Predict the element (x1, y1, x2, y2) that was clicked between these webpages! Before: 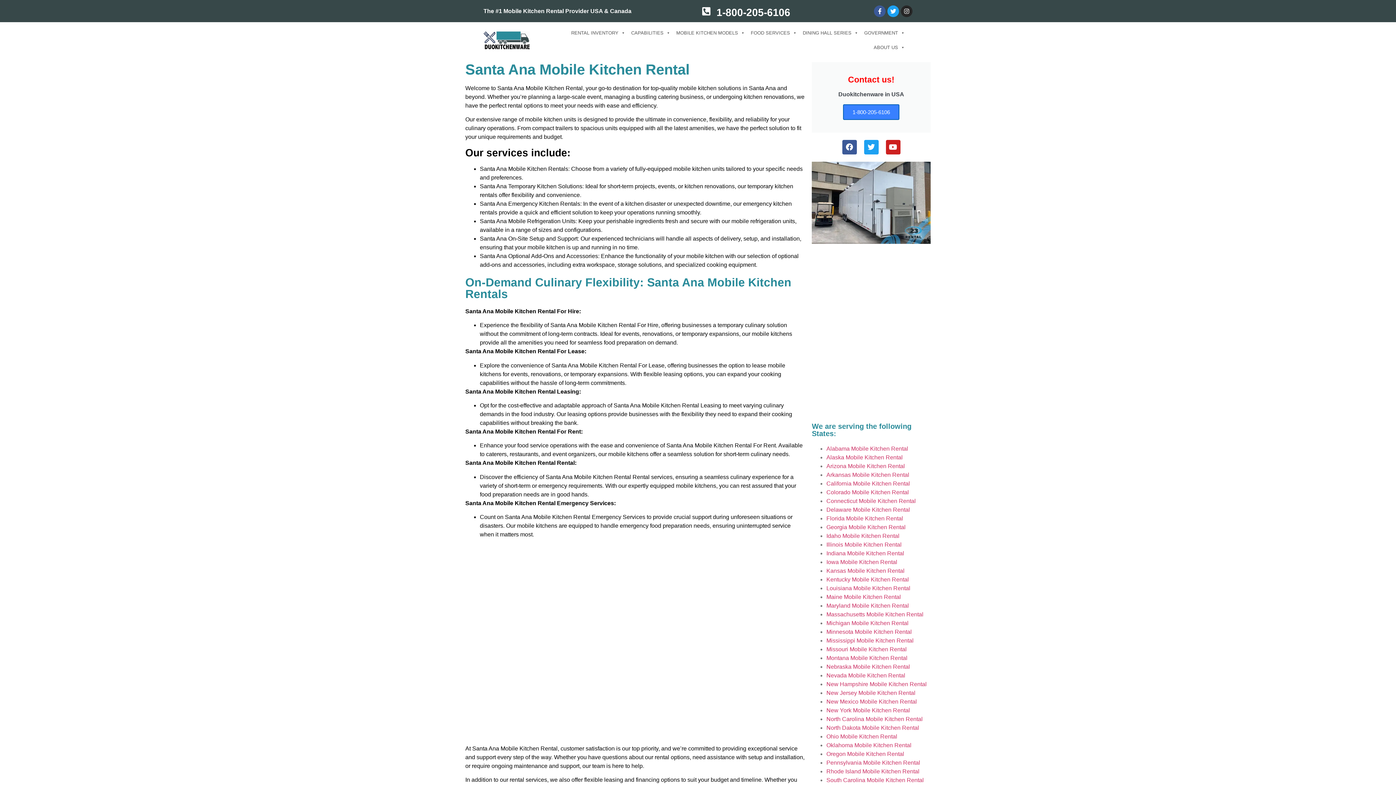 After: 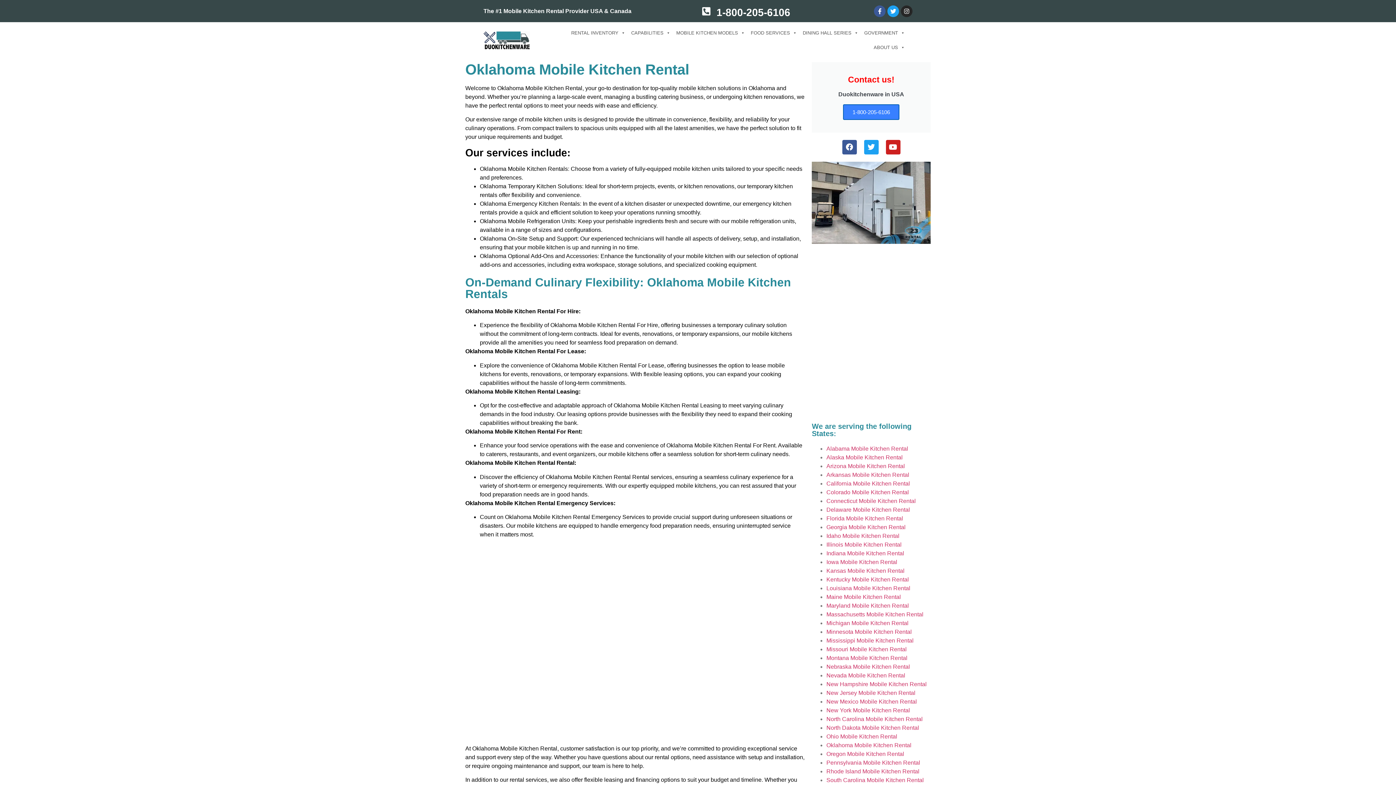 Action: label: Oklahoma Mobile Kitchen Rental bbox: (826, 742, 911, 748)